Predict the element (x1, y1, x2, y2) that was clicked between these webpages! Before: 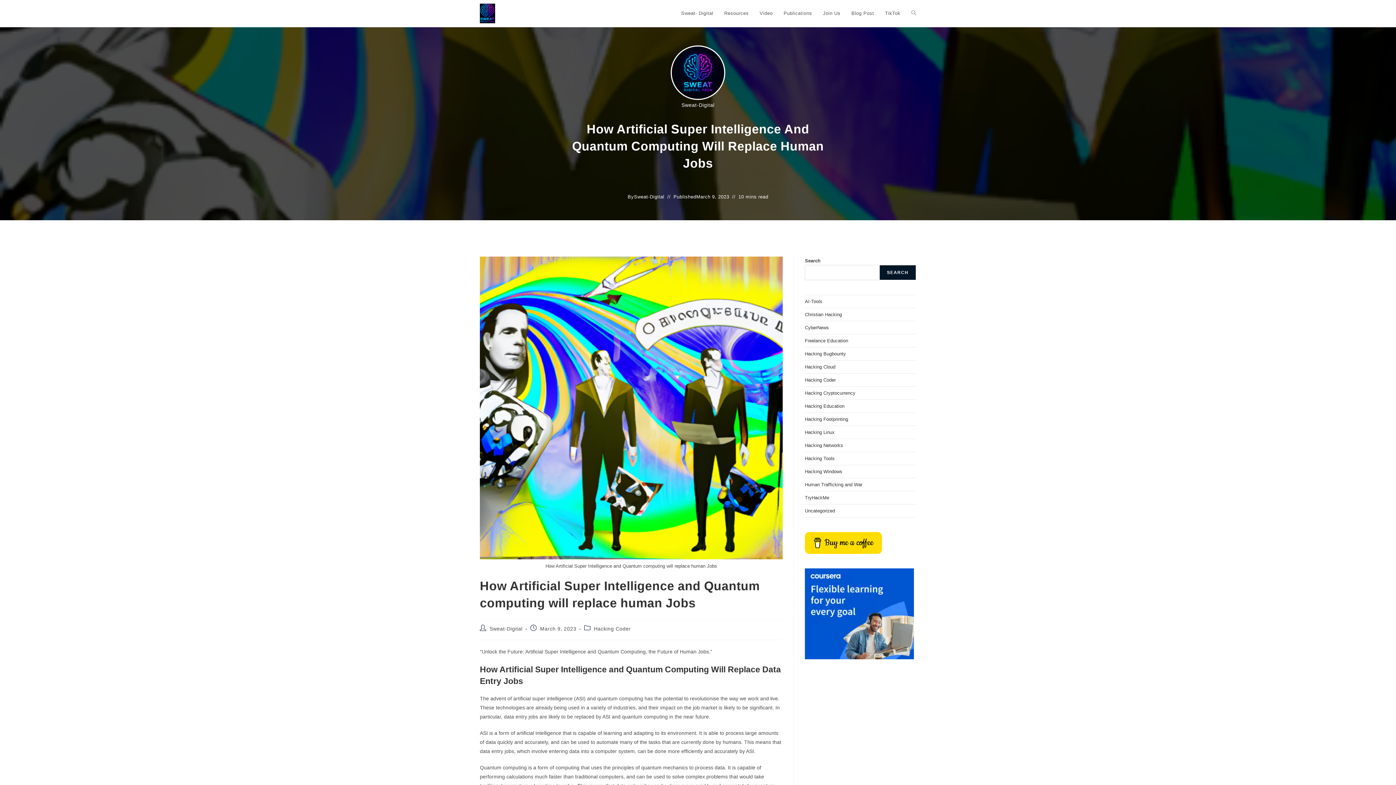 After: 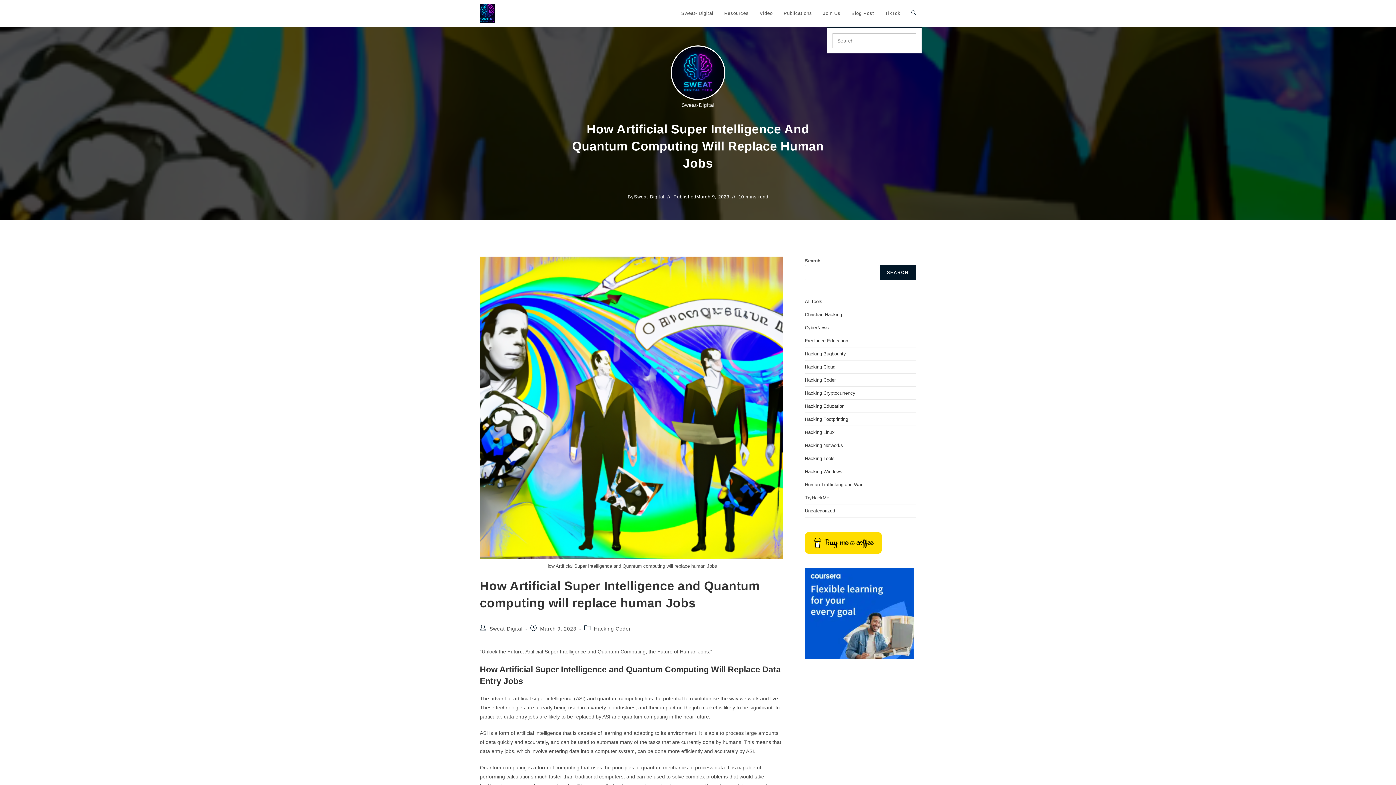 Action: bbox: (906, 0, 921, 26) label: Toggle website search